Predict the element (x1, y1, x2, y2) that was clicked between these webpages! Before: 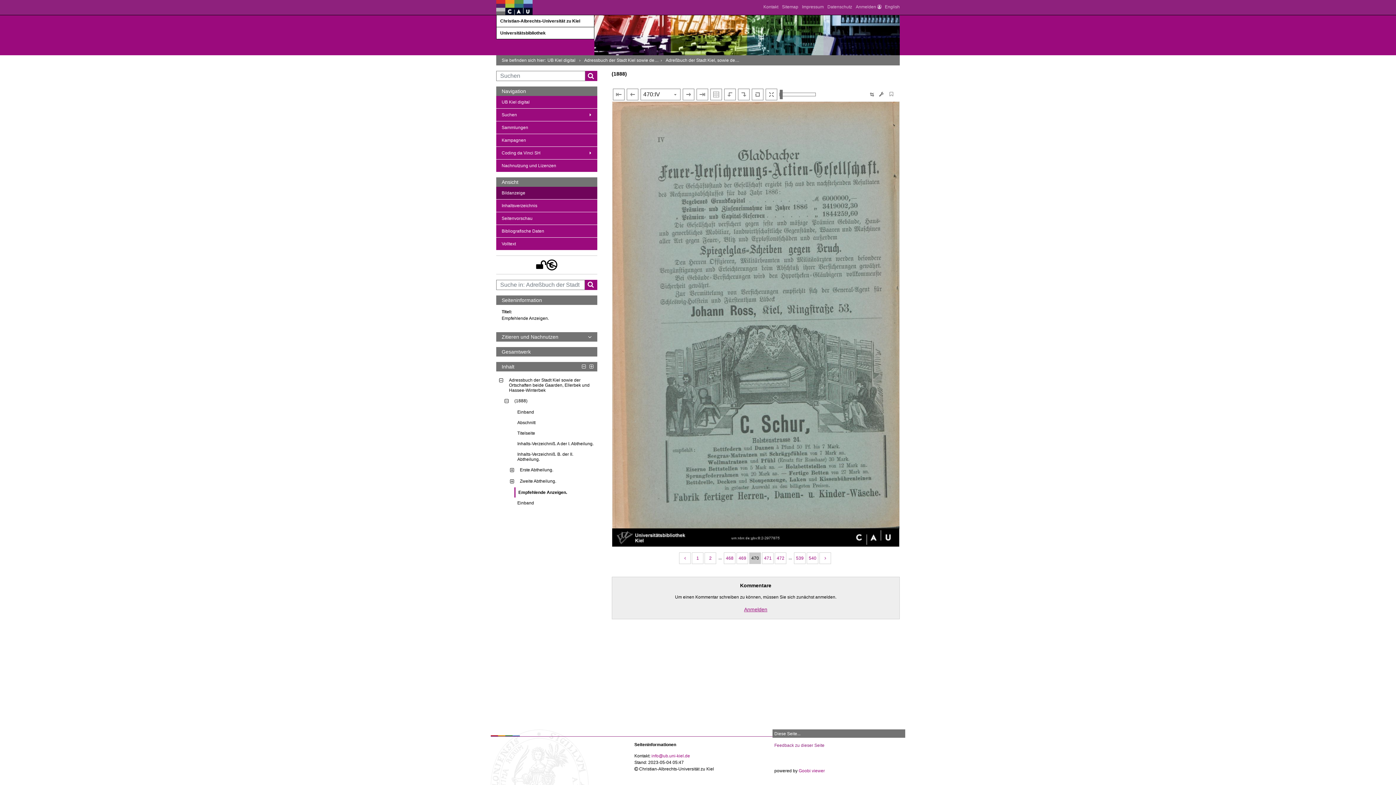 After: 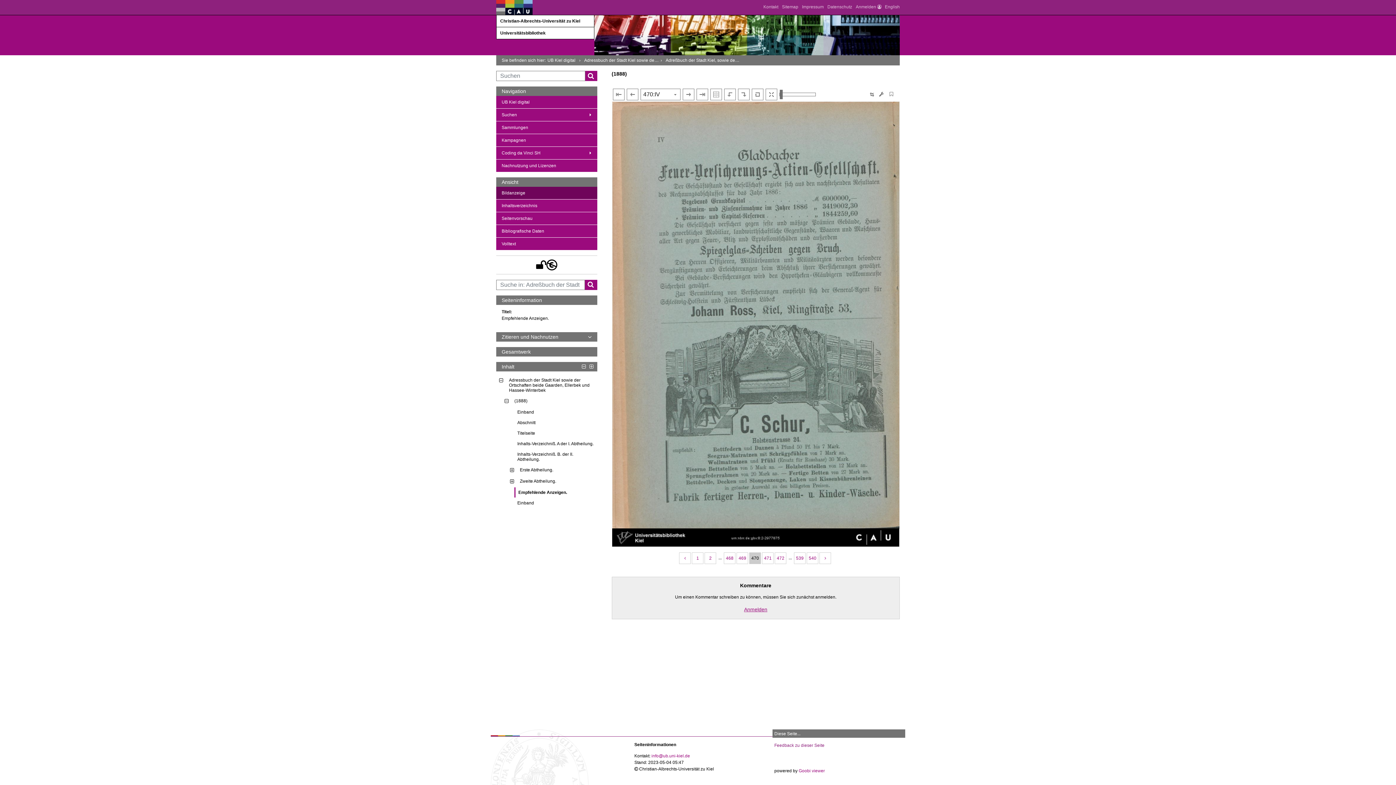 Action: bbox: (802, 4, 823, 9) label: Impressum